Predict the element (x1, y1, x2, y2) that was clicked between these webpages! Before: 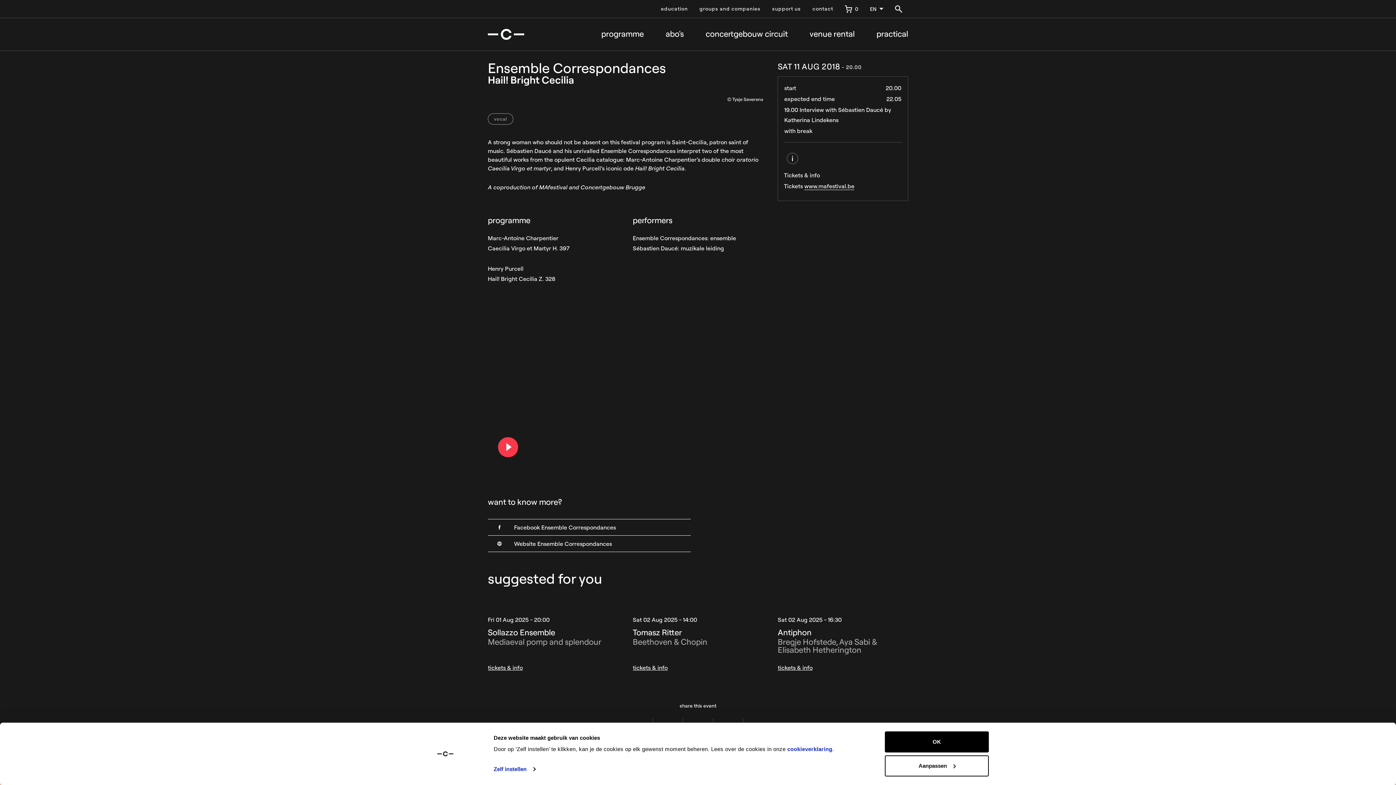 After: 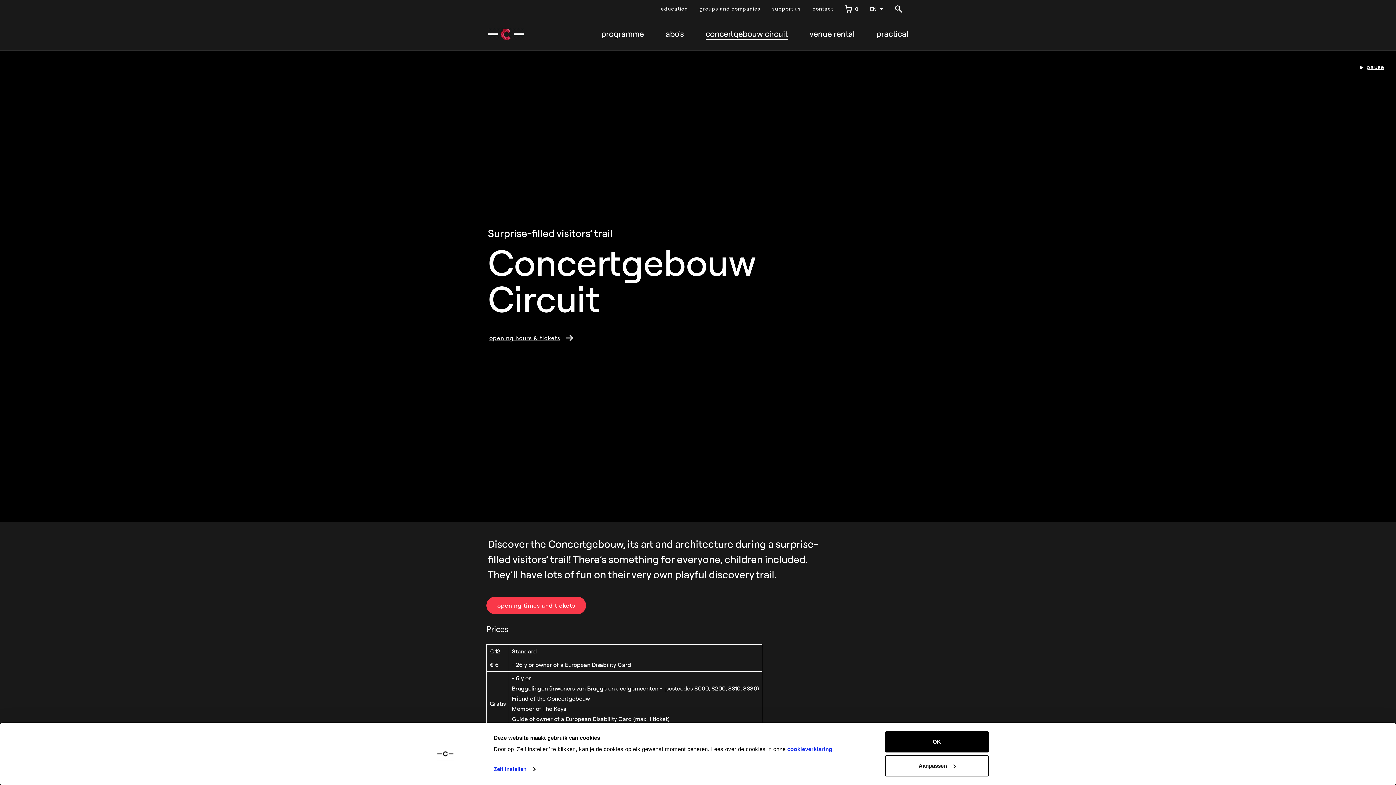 Action: bbox: (705, 29, 788, 39) label: concertgebouw circuit